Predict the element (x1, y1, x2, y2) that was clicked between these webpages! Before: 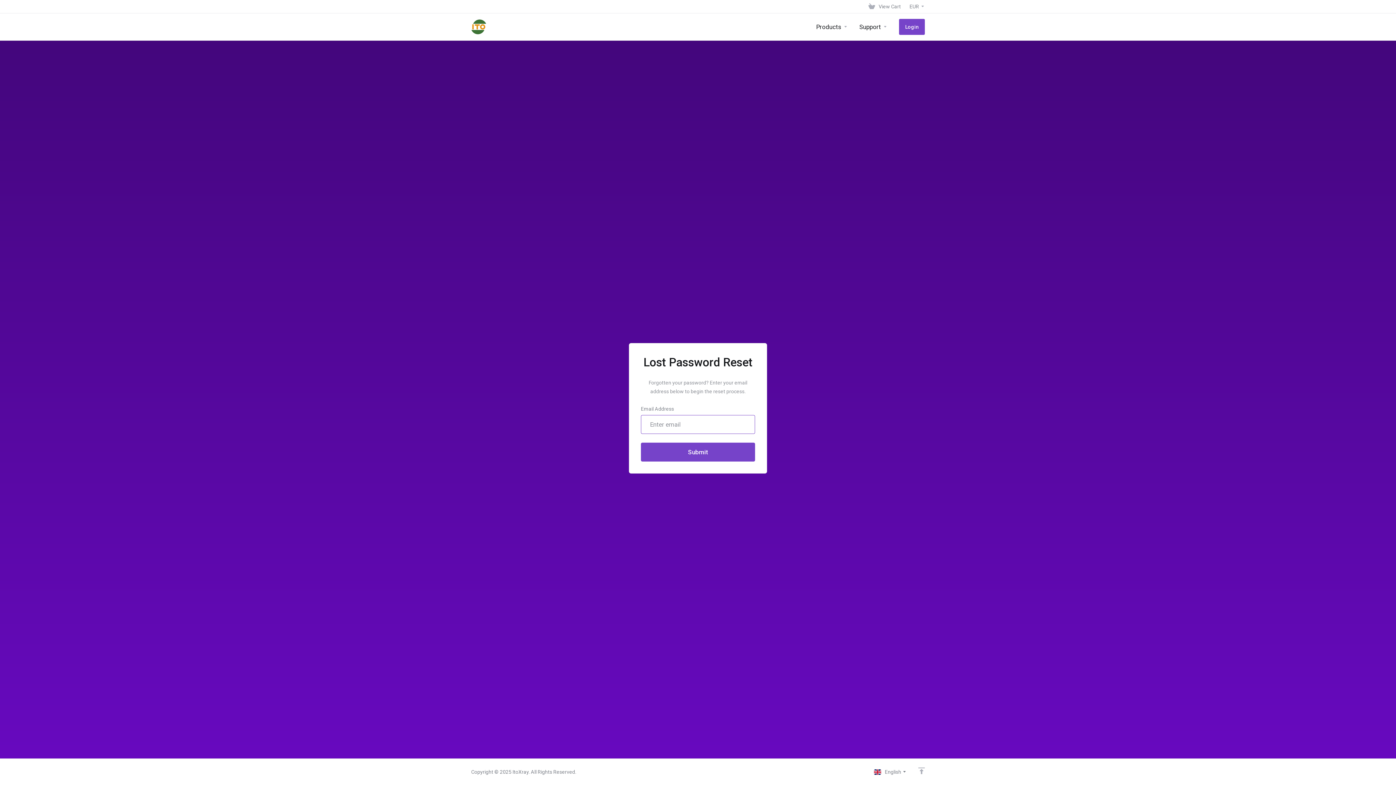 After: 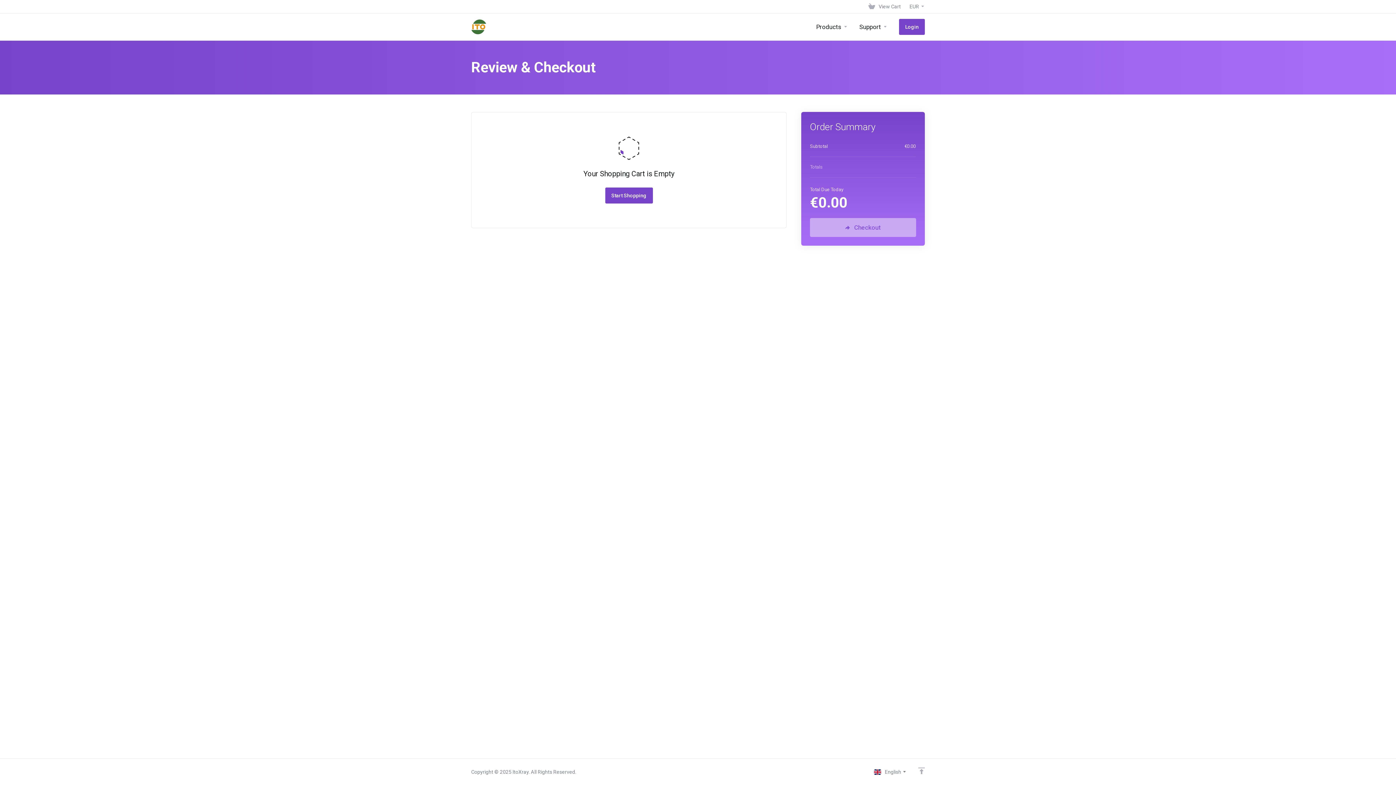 Action: label: View Cart bbox: (865, 0, 904, 13)